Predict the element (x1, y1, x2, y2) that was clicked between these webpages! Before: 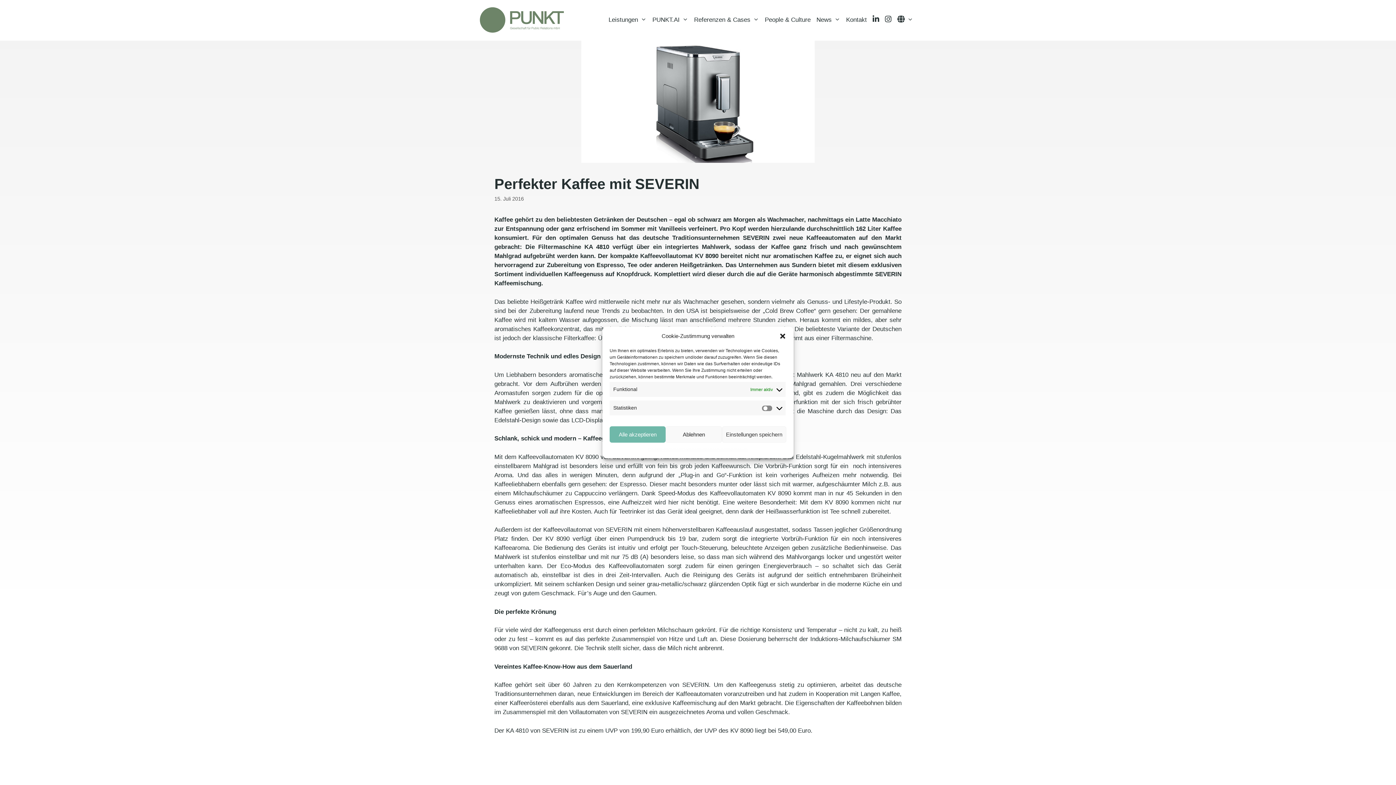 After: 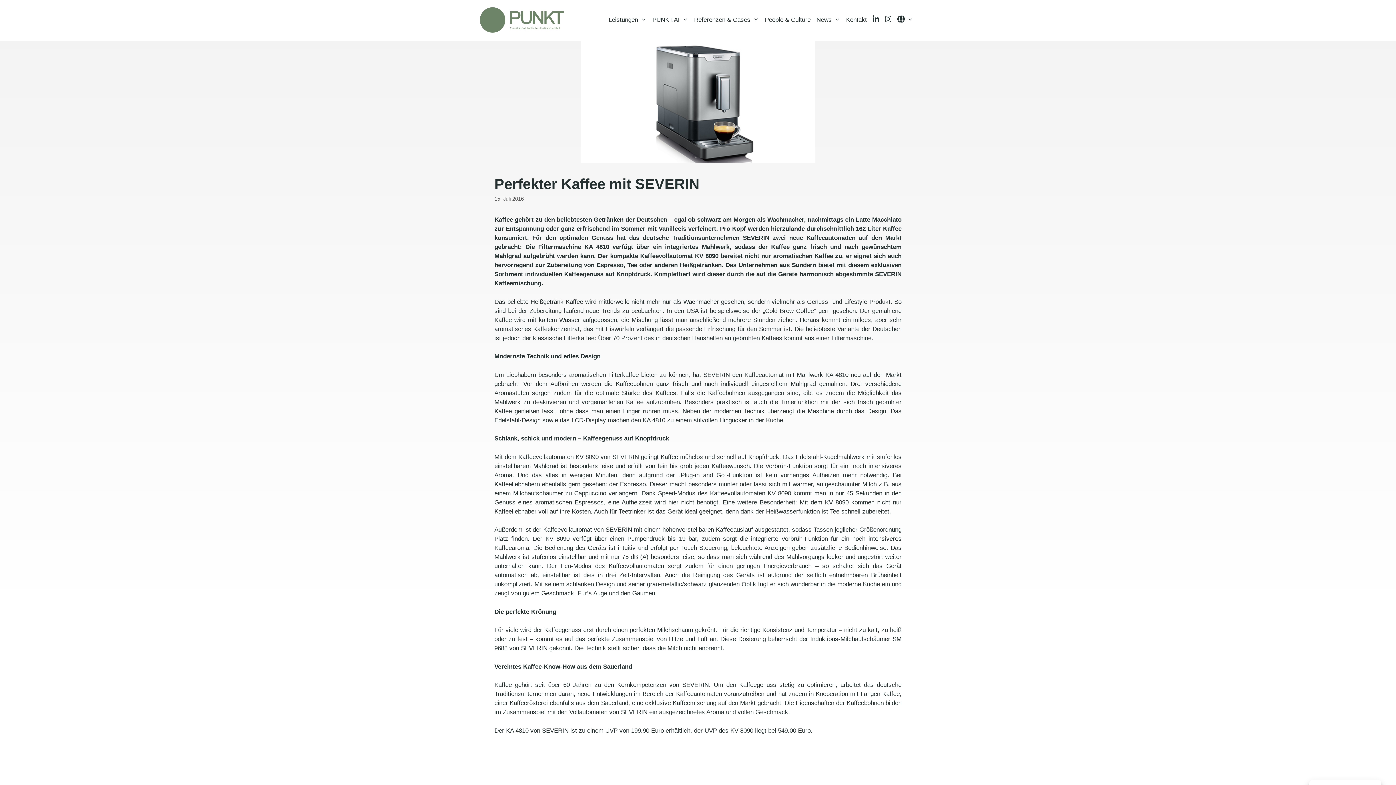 Action: bbox: (779, 332, 786, 340) label: Dialog schließen